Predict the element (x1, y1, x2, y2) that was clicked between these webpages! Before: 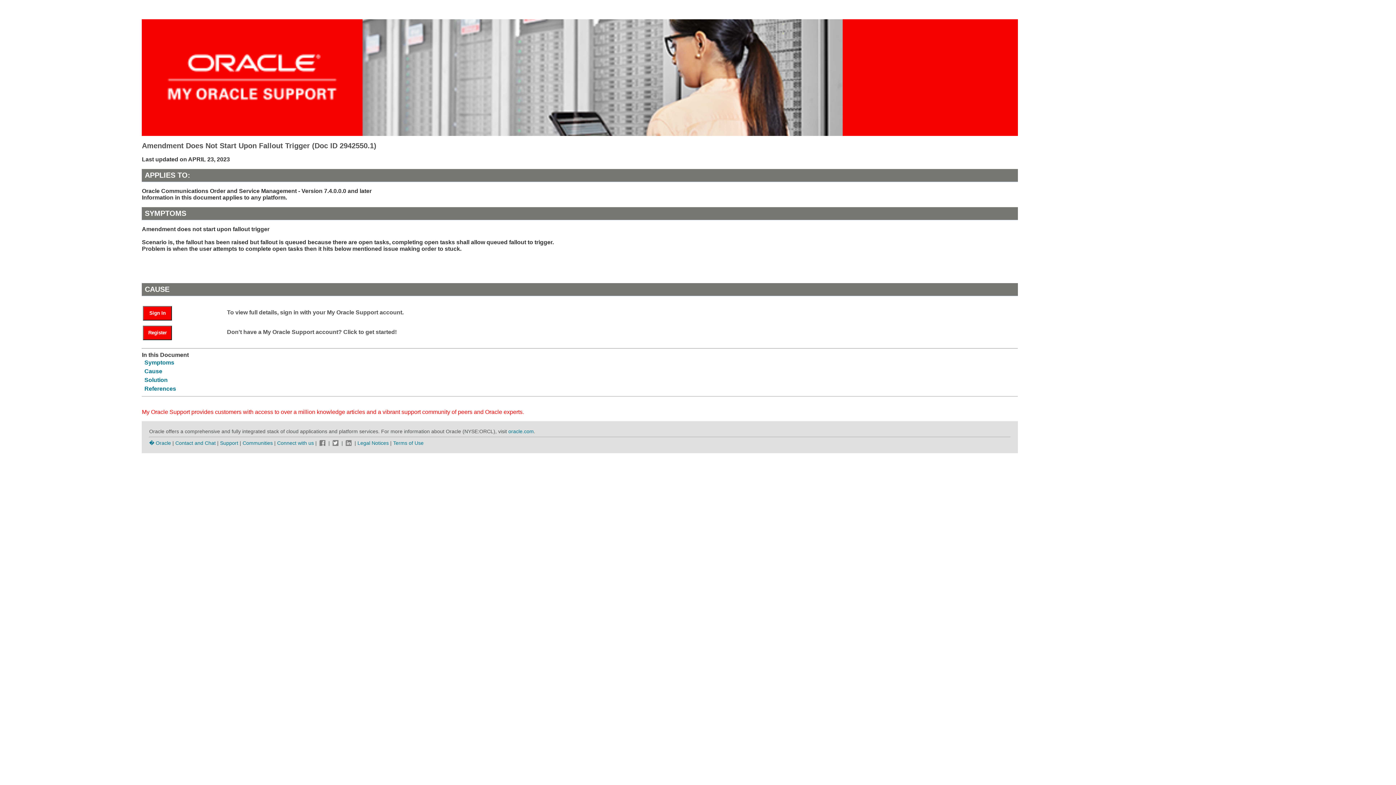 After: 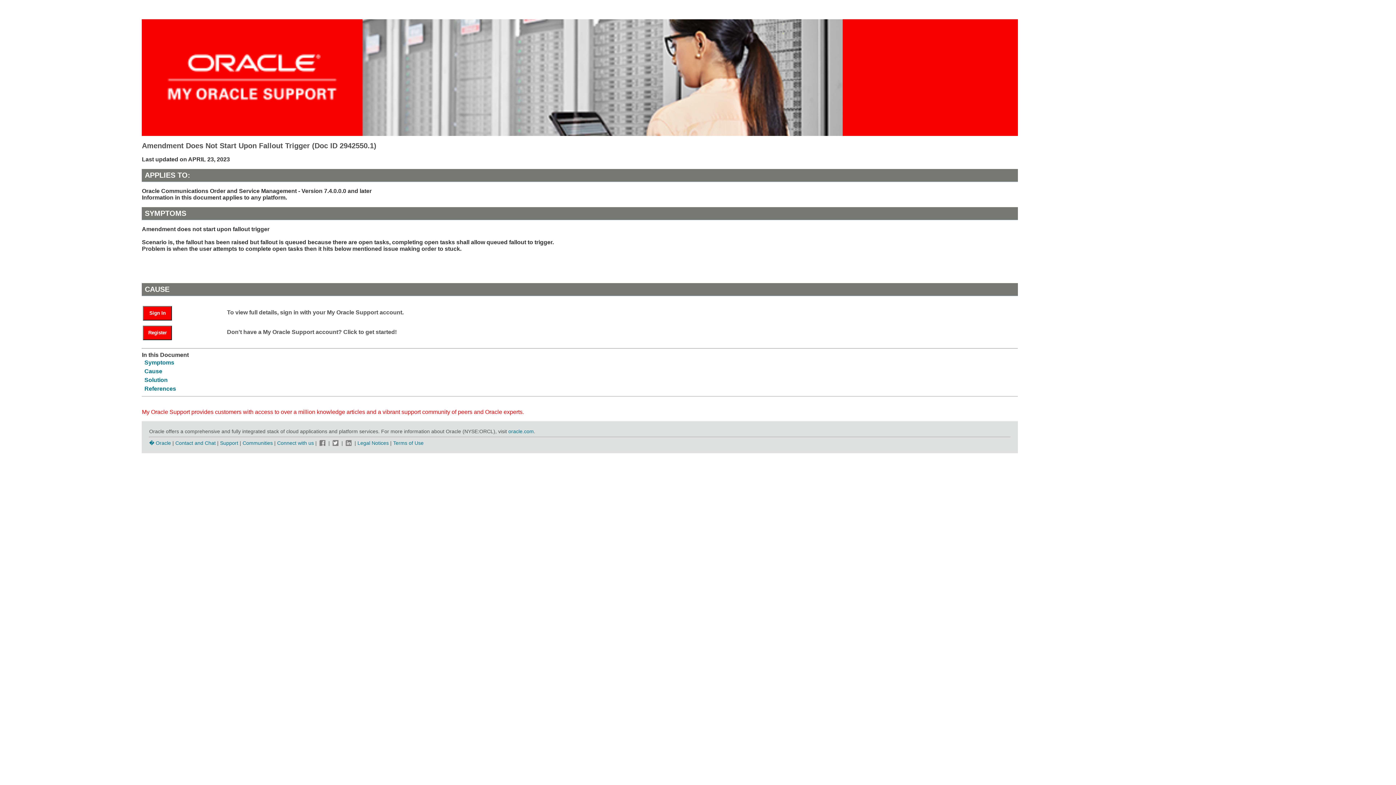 Action: bbox: (318, 440, 327, 446)